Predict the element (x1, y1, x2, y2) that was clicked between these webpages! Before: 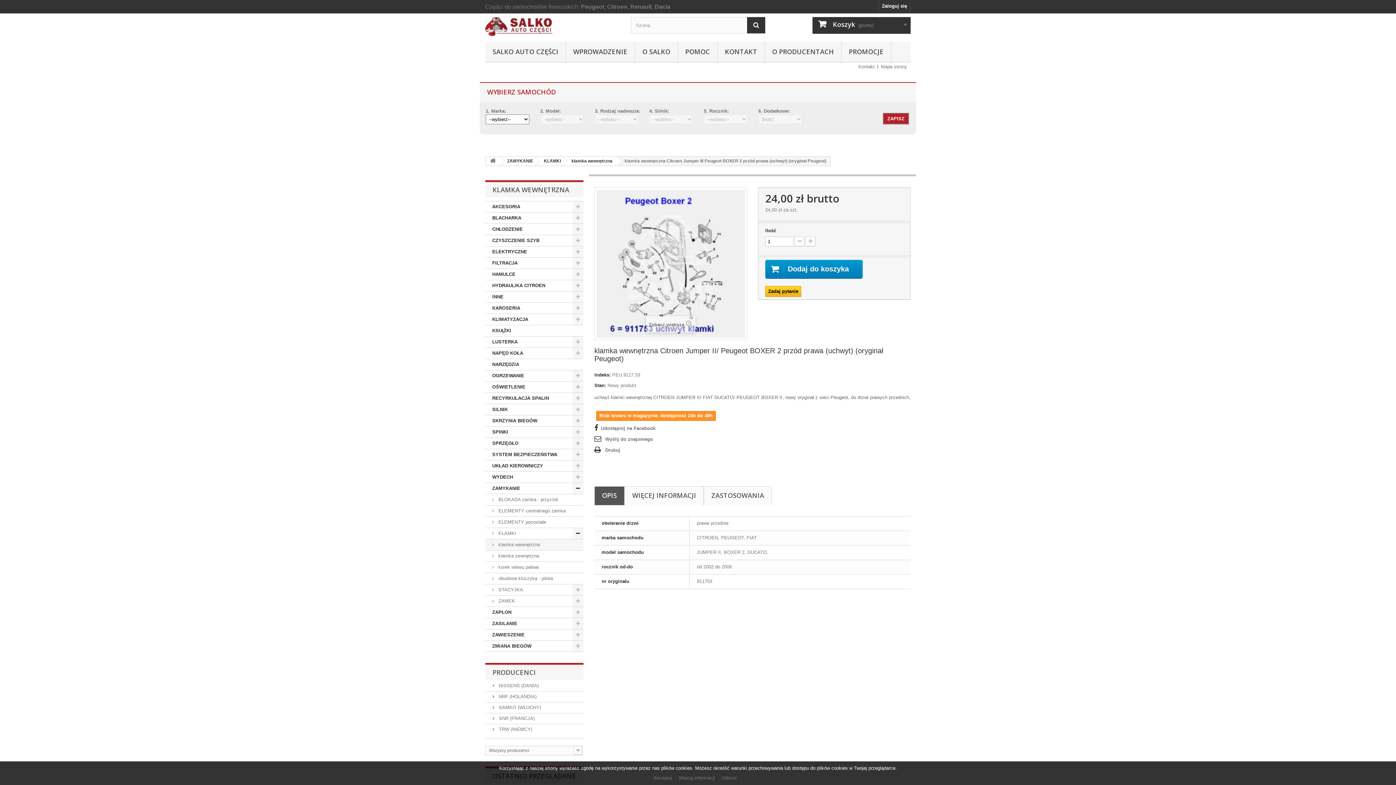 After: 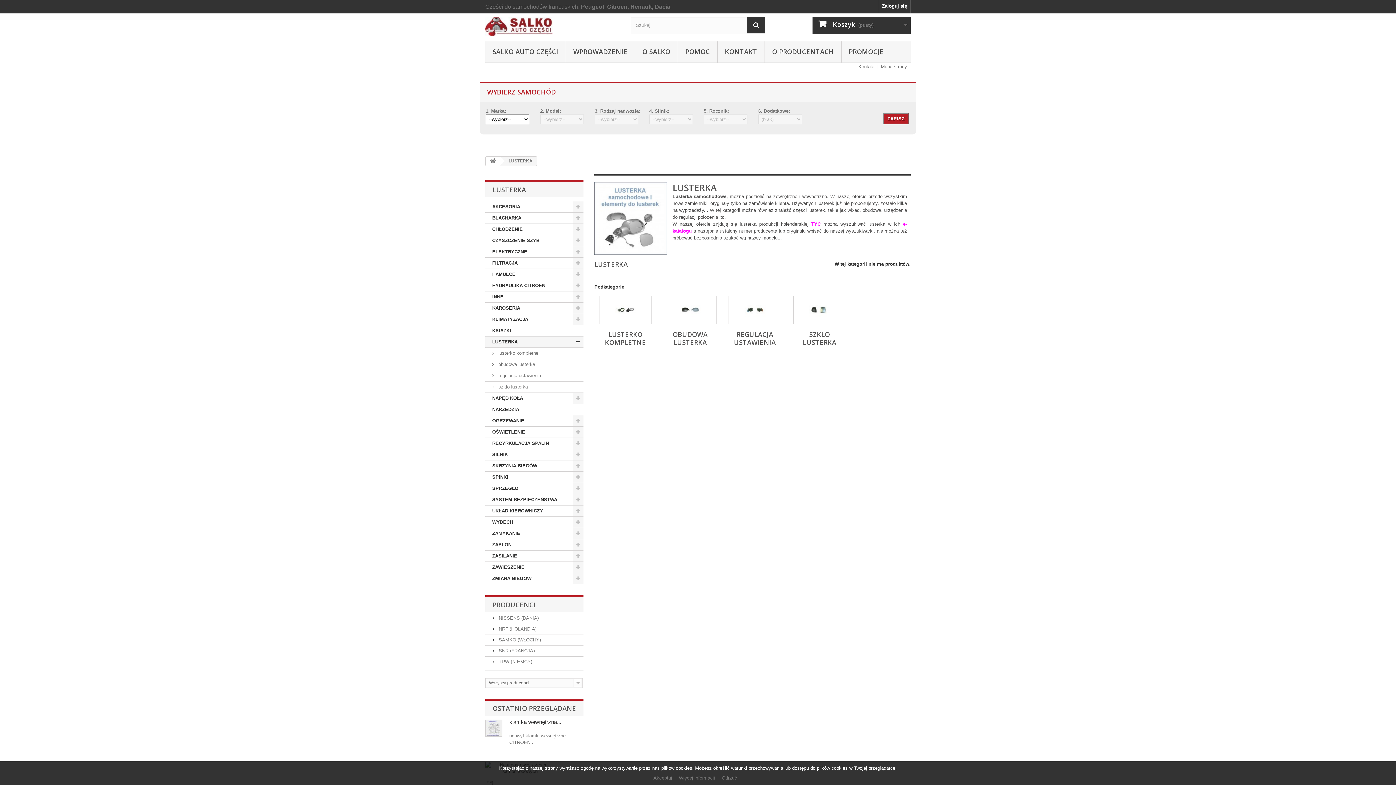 Action: label: LUSTERKA bbox: (485, 336, 583, 348)